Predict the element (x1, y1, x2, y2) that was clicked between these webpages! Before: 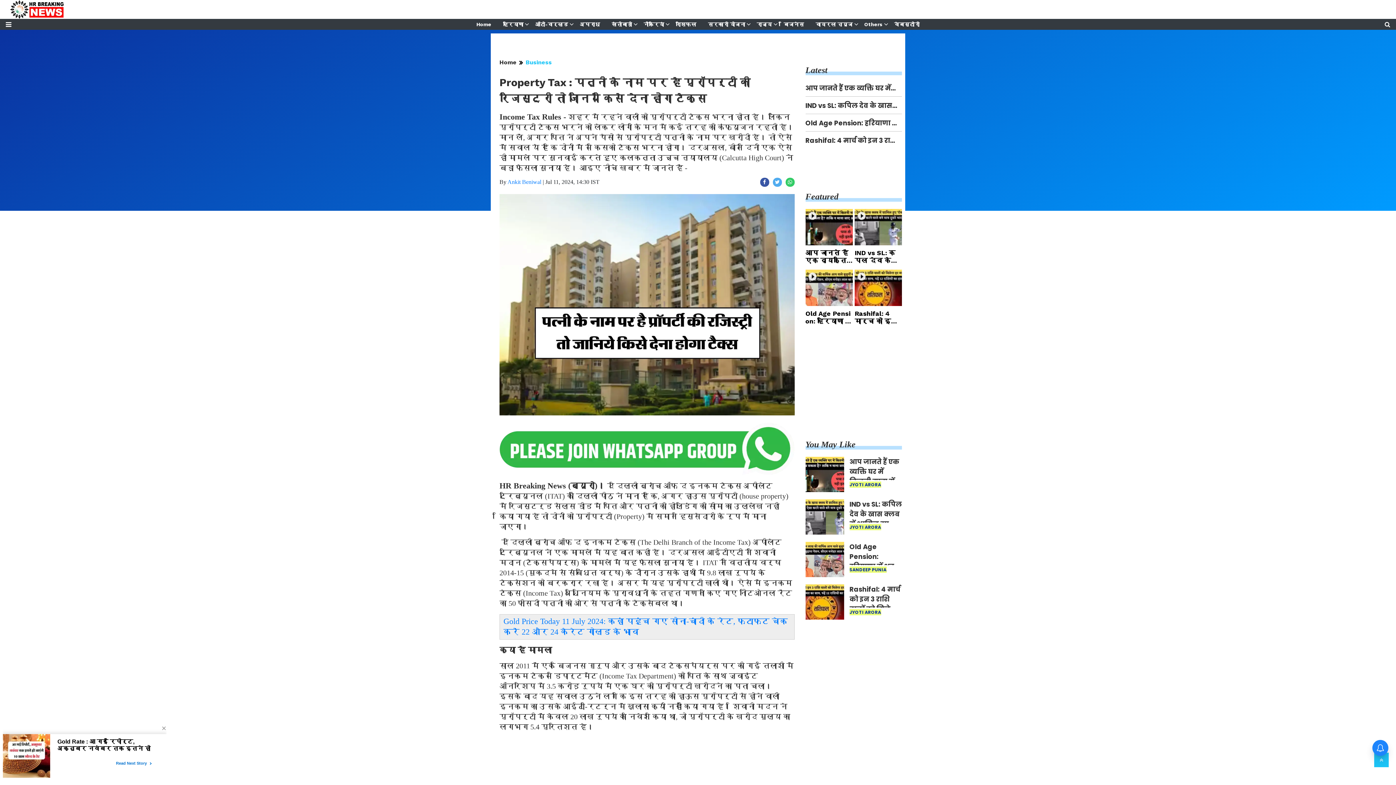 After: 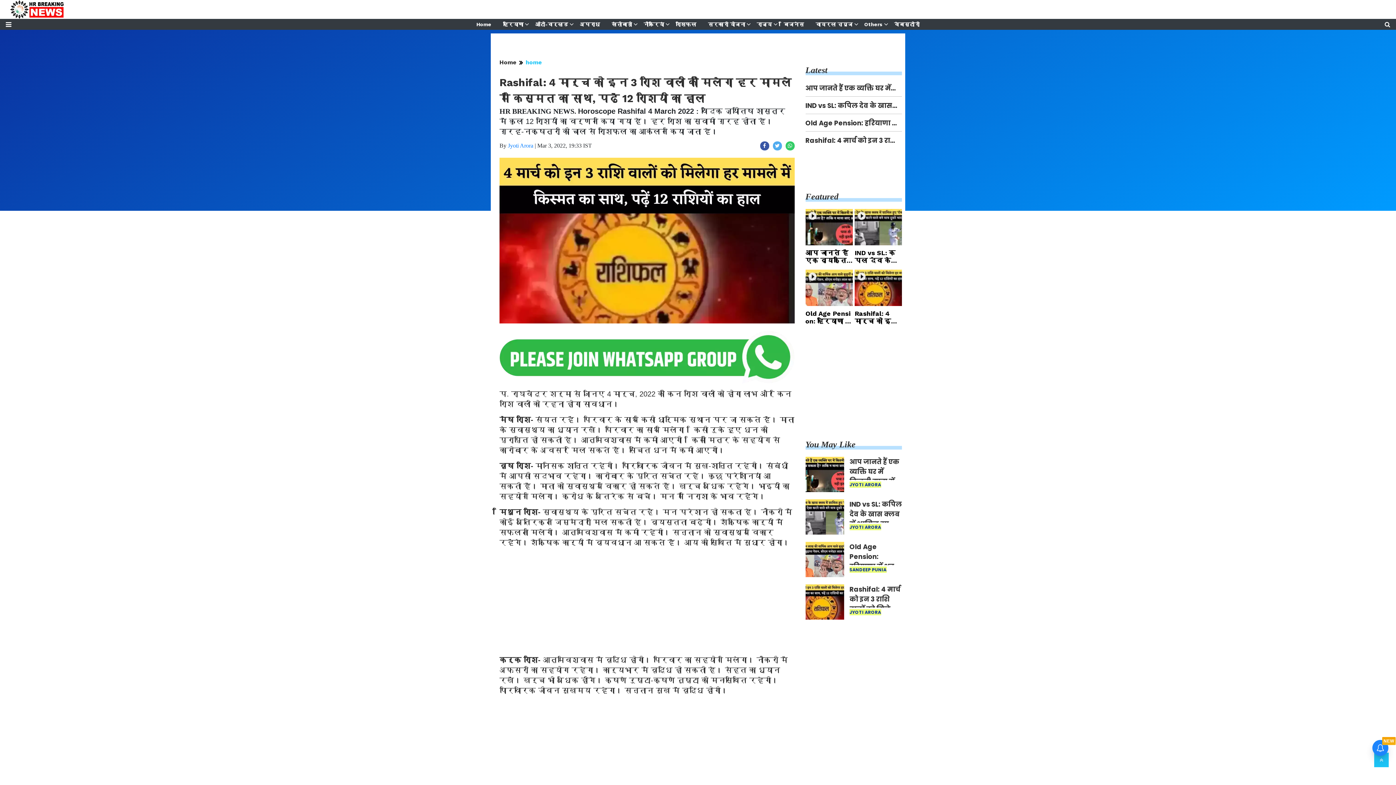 Action: bbox: (805, 584, 902, 620) label: Rashifal: 4 मार्च को इन 3 राशि वालों को मिलेगा हर मामले में किस्मत का साथ, पढ़ें 12 राशियों का हाल
JYOTI ARORA